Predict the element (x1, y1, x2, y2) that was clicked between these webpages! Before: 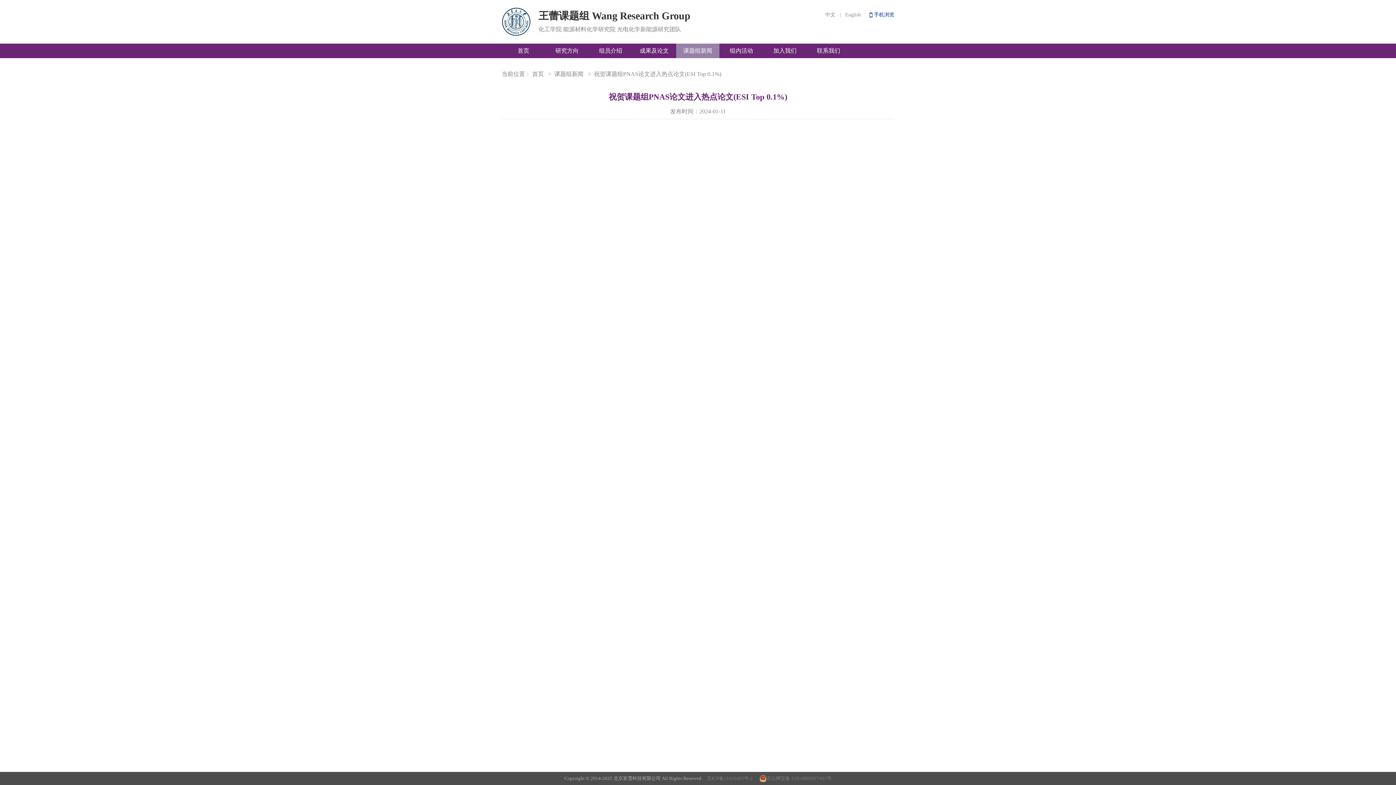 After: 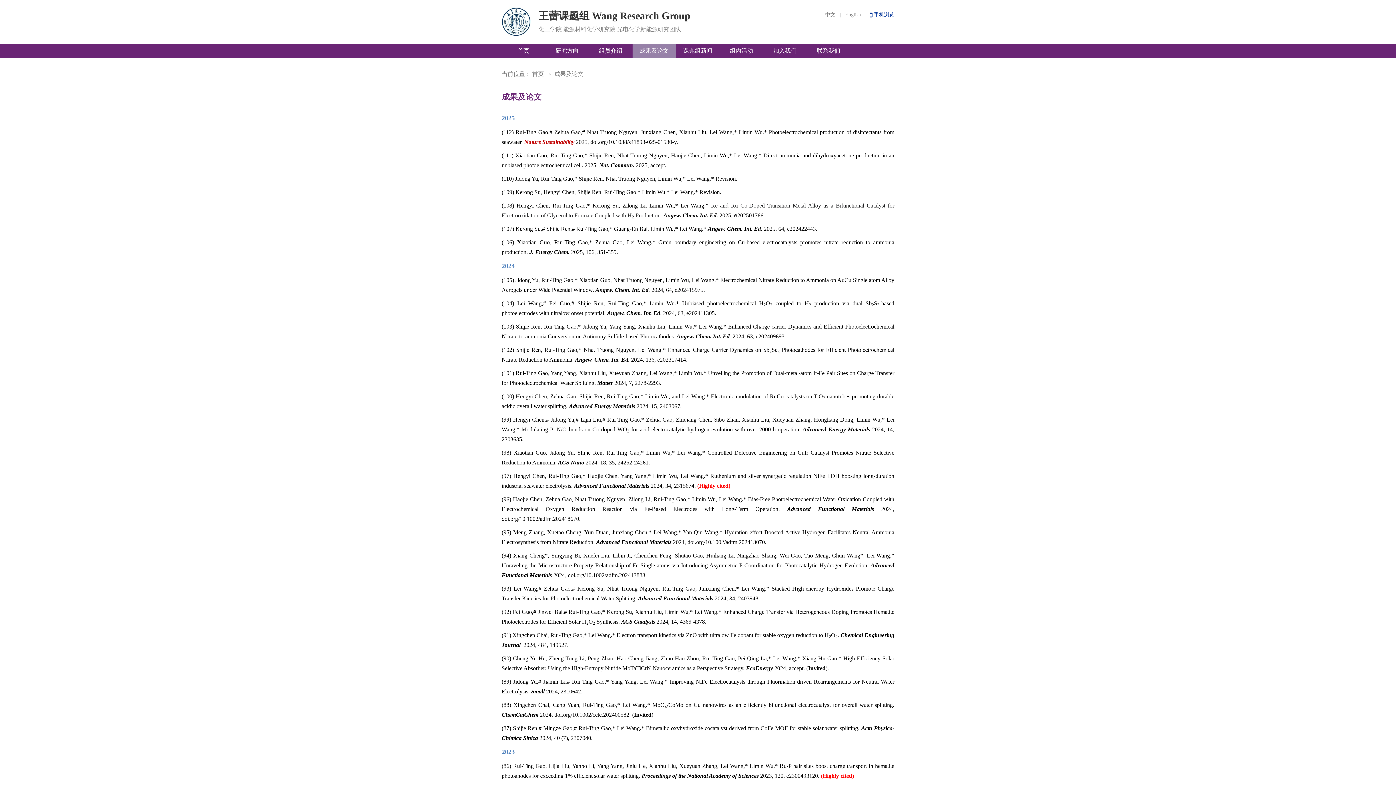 Action: label: 成果及论文 bbox: (632, 43, 676, 58)